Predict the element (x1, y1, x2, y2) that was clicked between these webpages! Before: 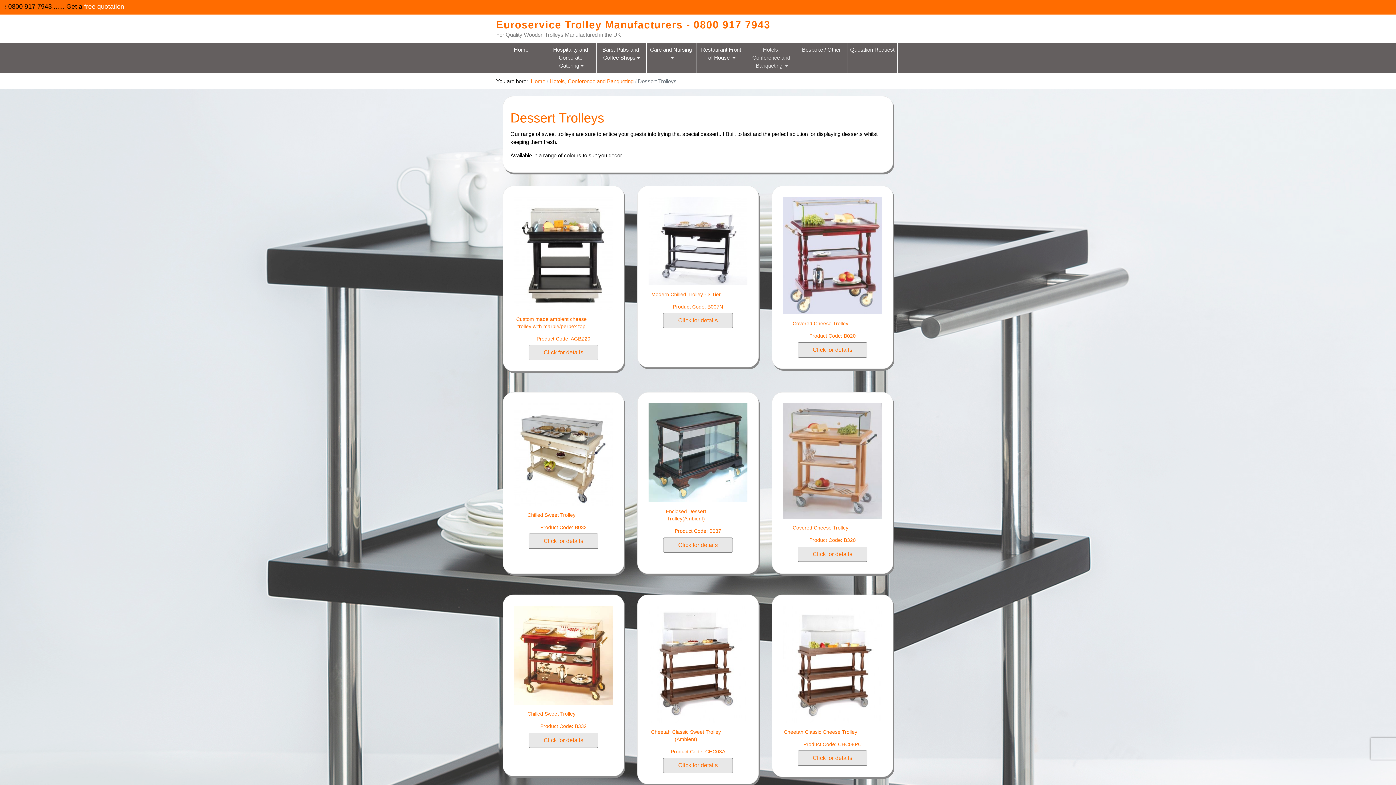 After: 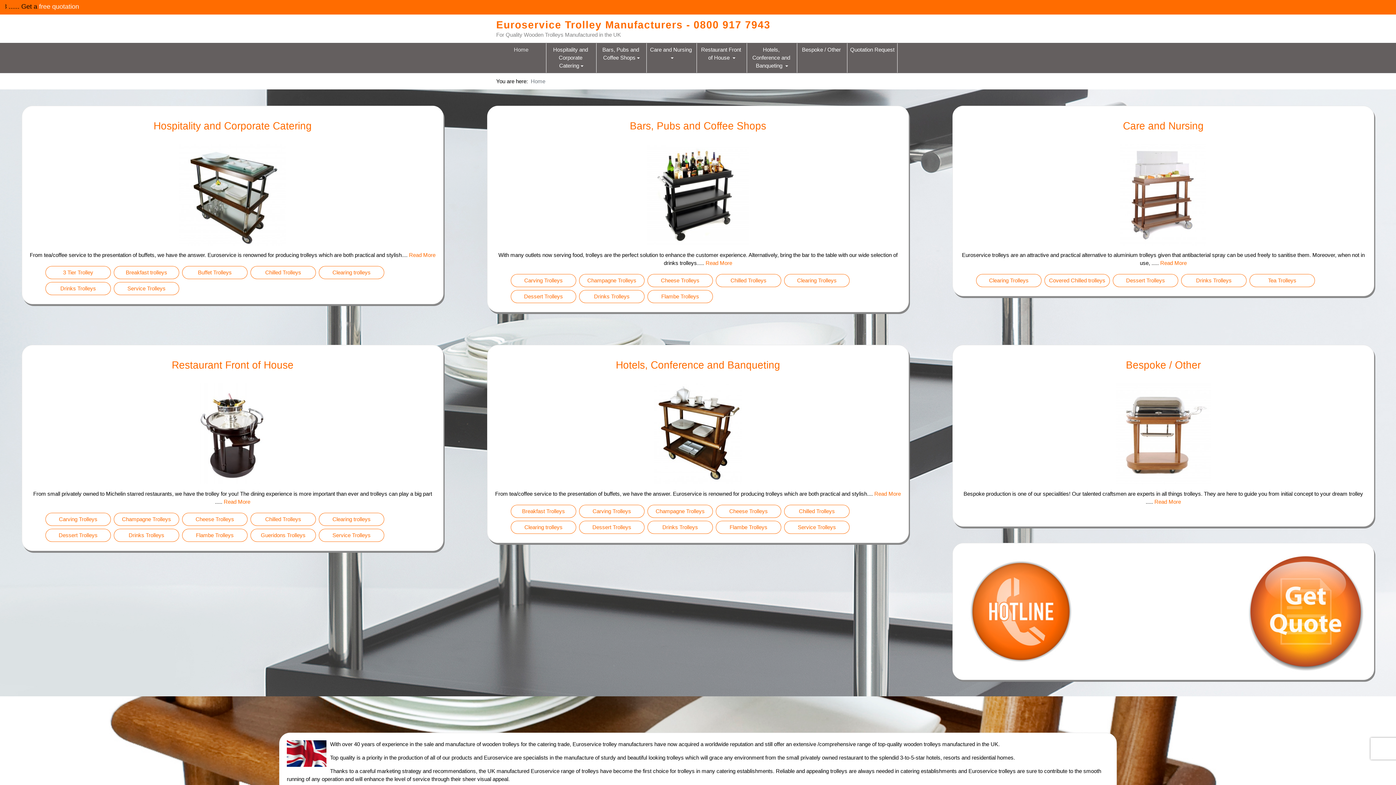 Action: bbox: (496, 22, 770, 37) label: Euroservice Trolley Manufacturers - 0800 917 7943
For Quality Wooden Trolleys Manufactured in the UK